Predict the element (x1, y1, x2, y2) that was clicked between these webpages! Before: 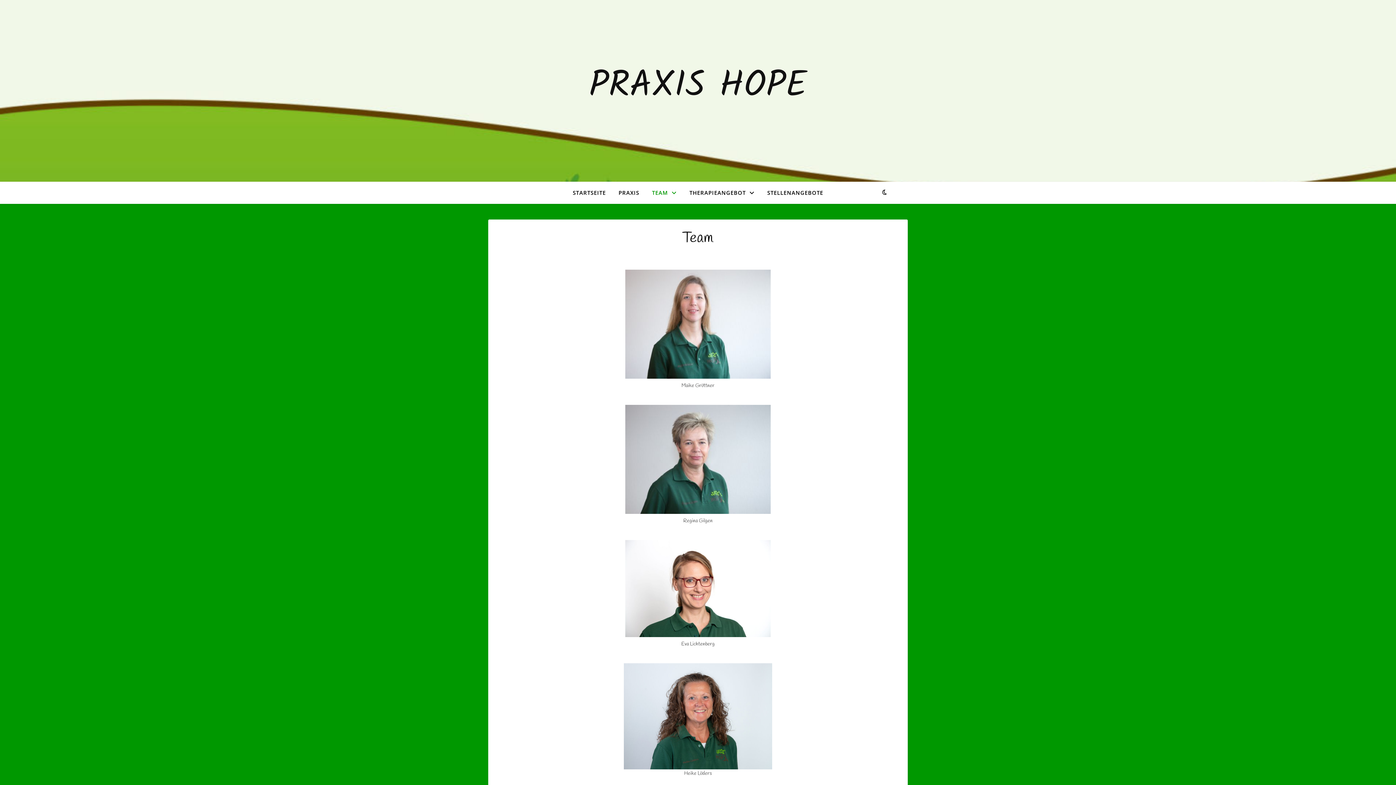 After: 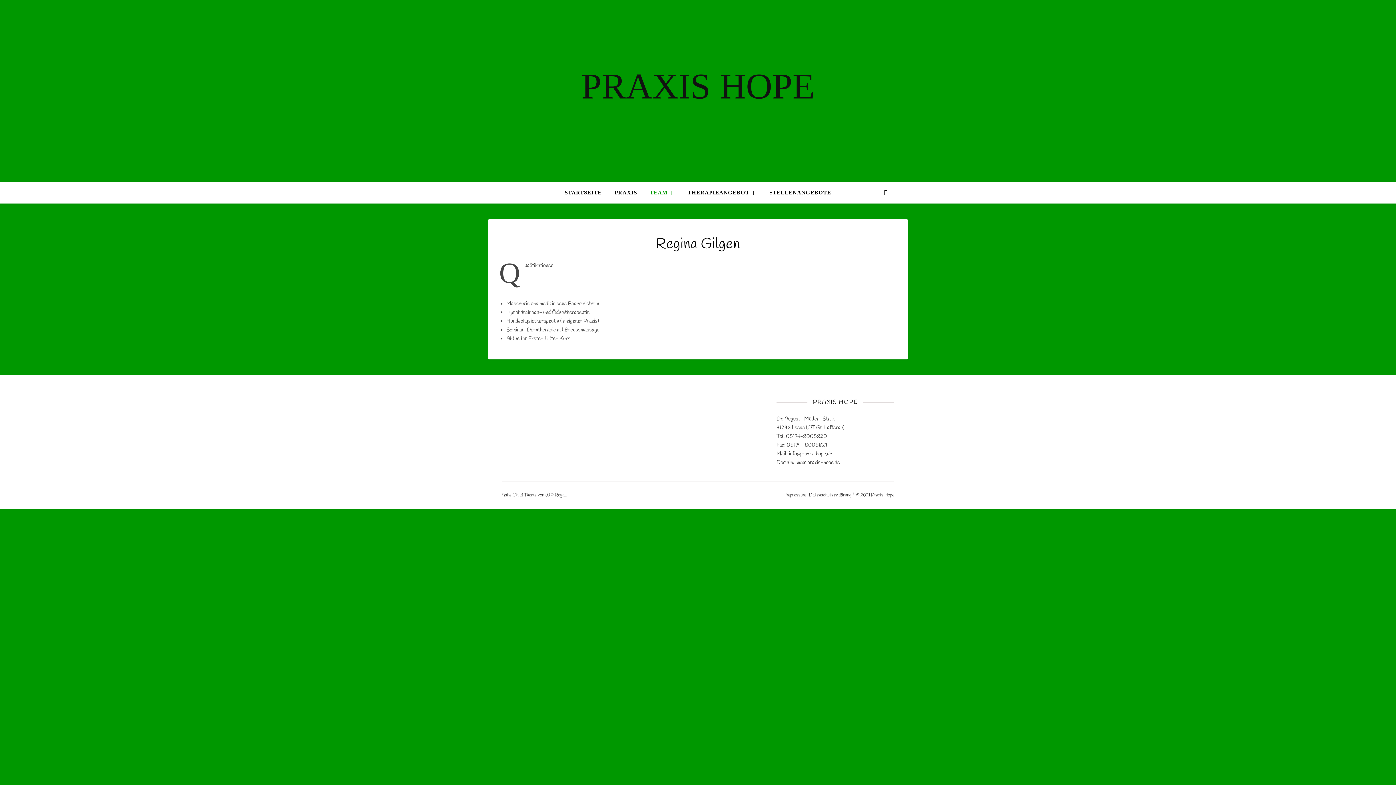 Action: bbox: (625, 405, 770, 514)